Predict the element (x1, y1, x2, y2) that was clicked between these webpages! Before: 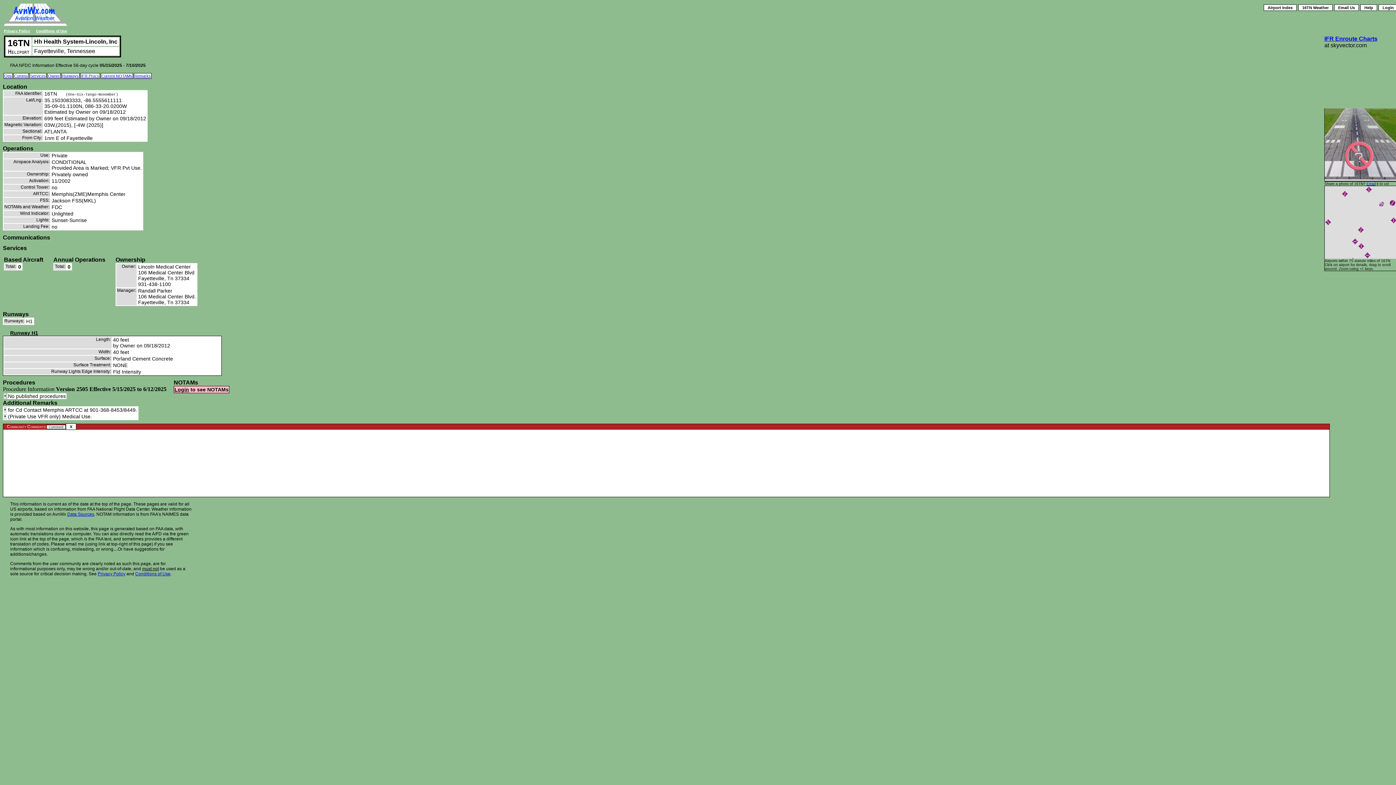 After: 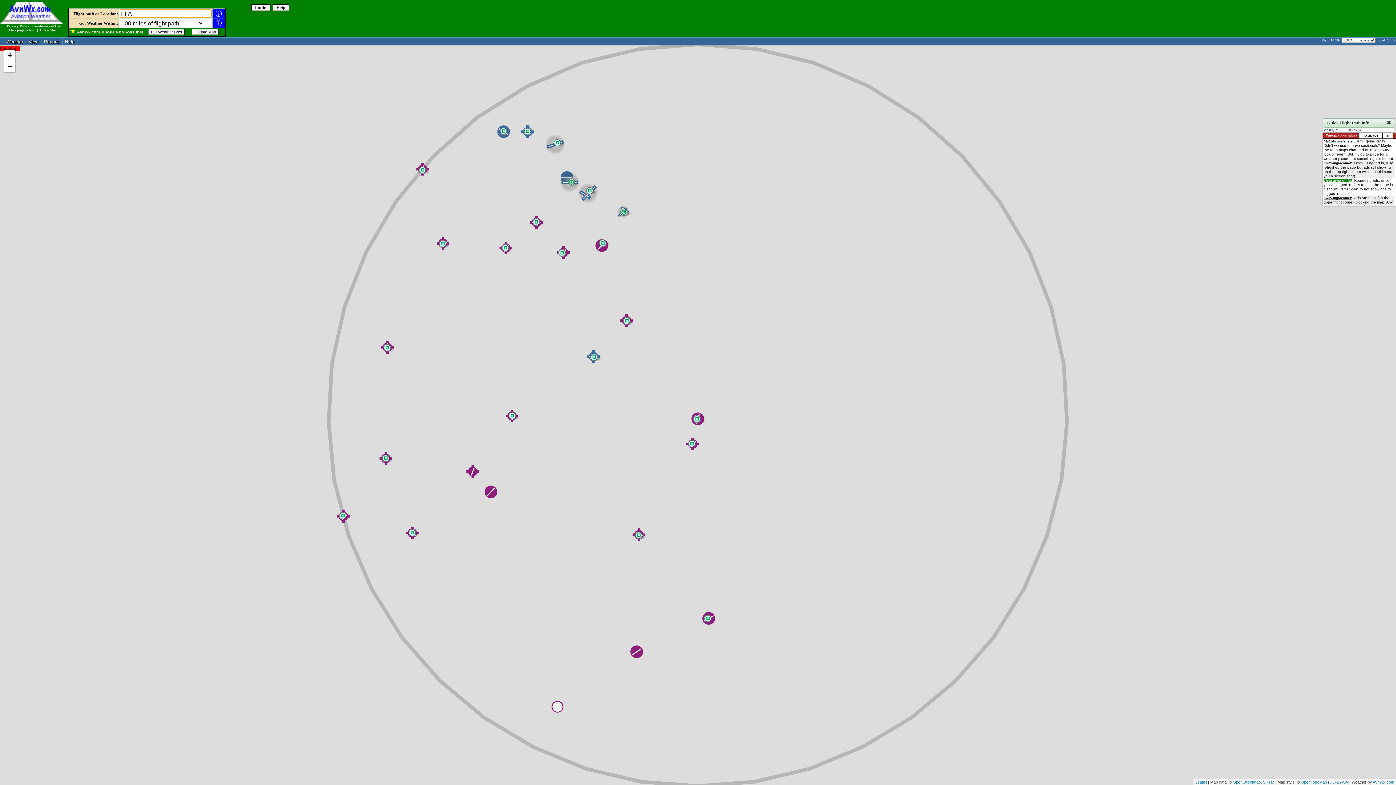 Action: bbox: (4, 20, 67, 26)